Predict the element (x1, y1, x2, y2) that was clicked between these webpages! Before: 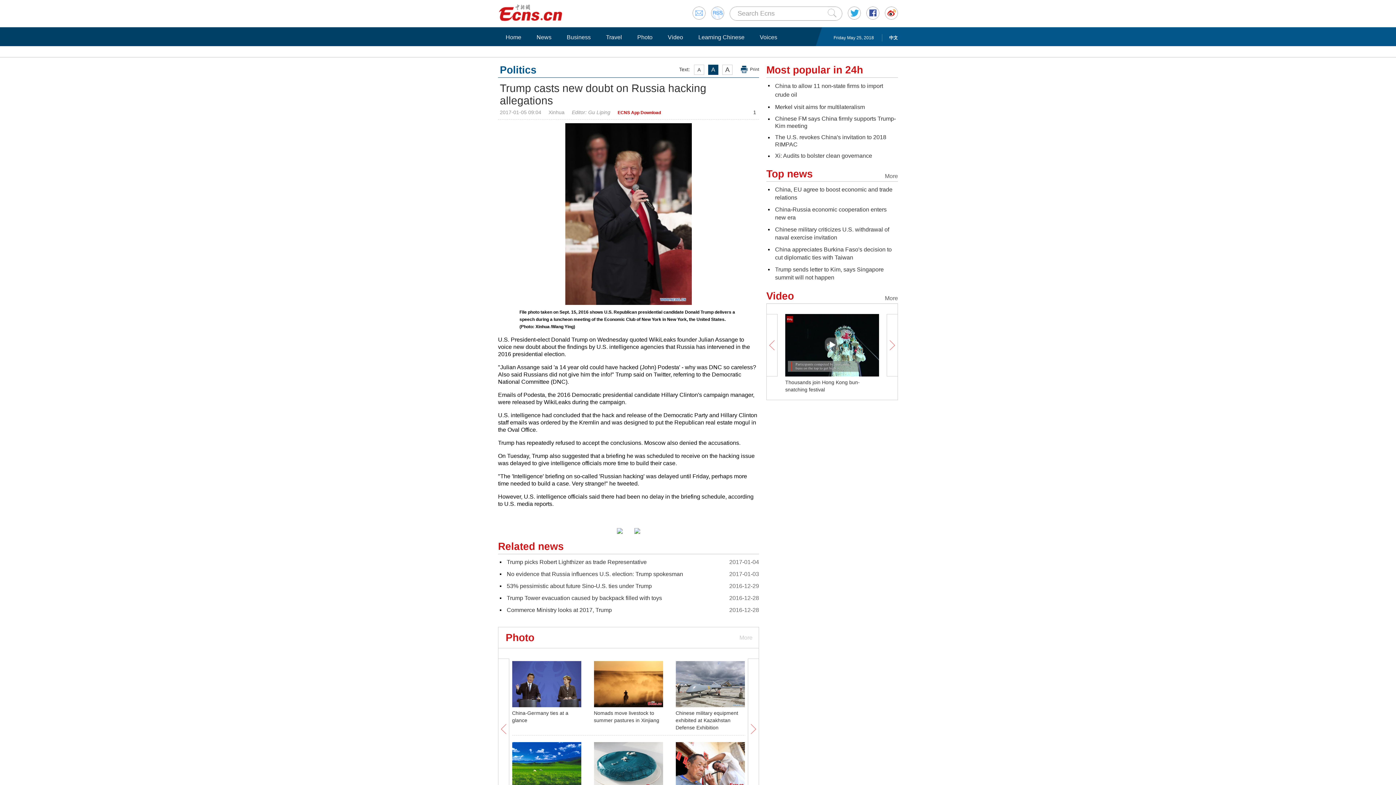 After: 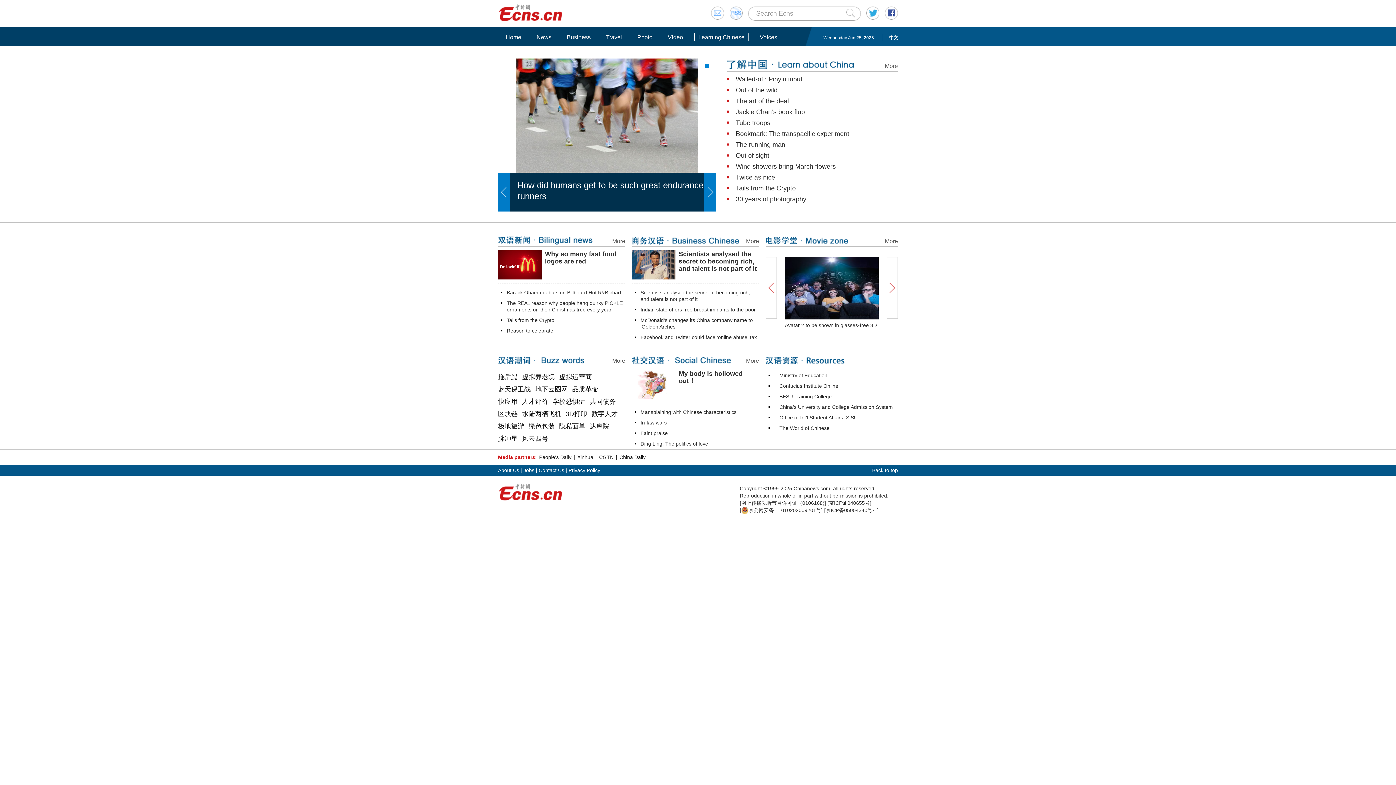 Action: label: Learning Chinese bbox: (694, 33, 748, 41)